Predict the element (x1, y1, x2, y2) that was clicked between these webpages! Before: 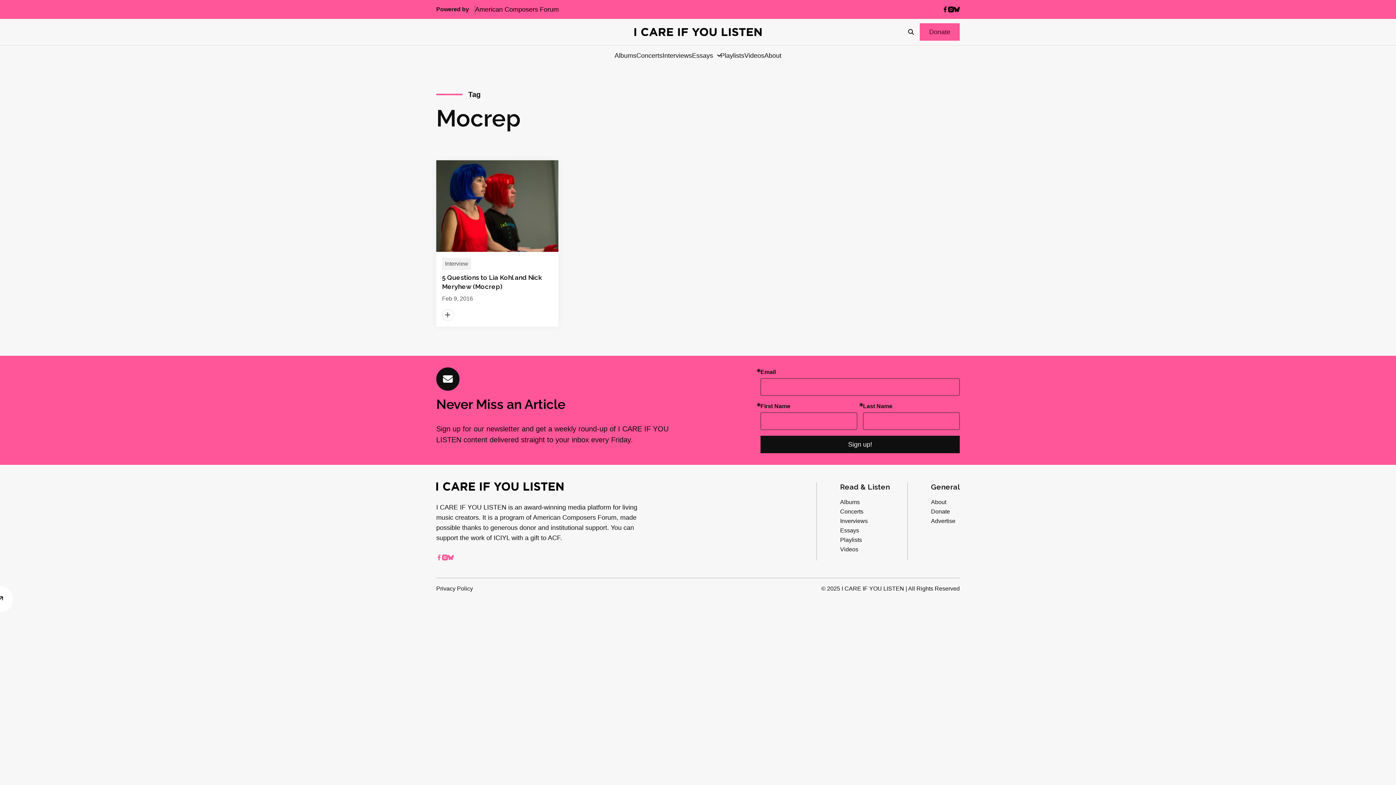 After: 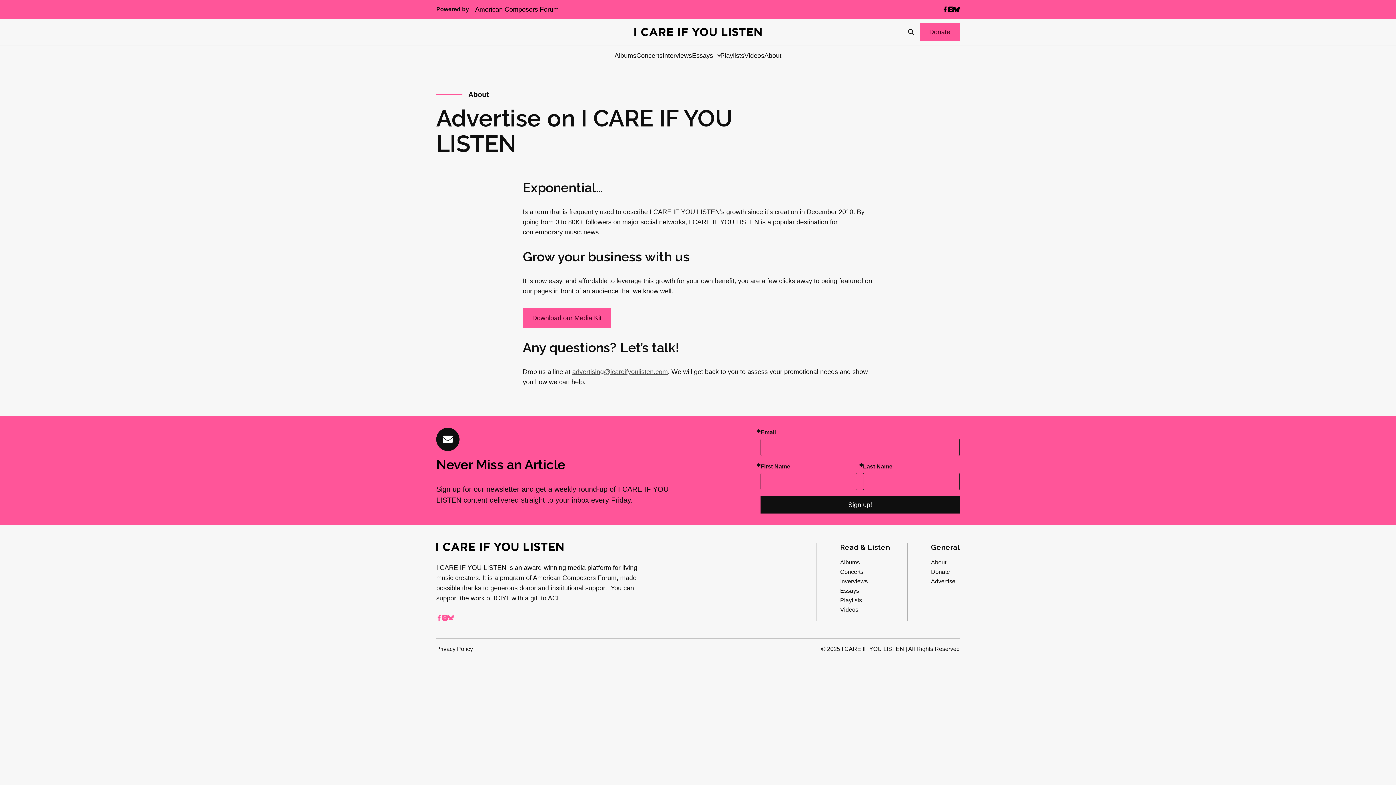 Action: bbox: (931, 516, 955, 526) label: Advertise